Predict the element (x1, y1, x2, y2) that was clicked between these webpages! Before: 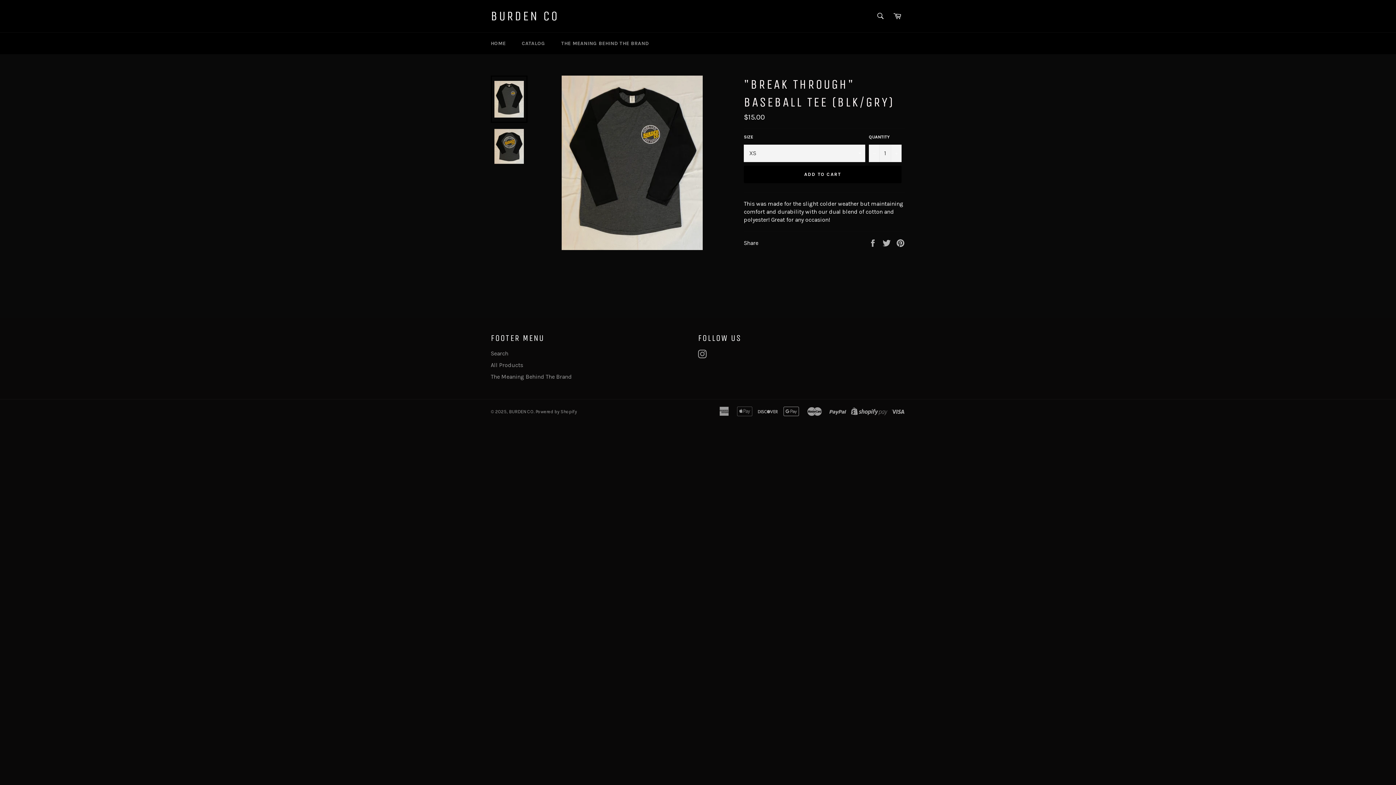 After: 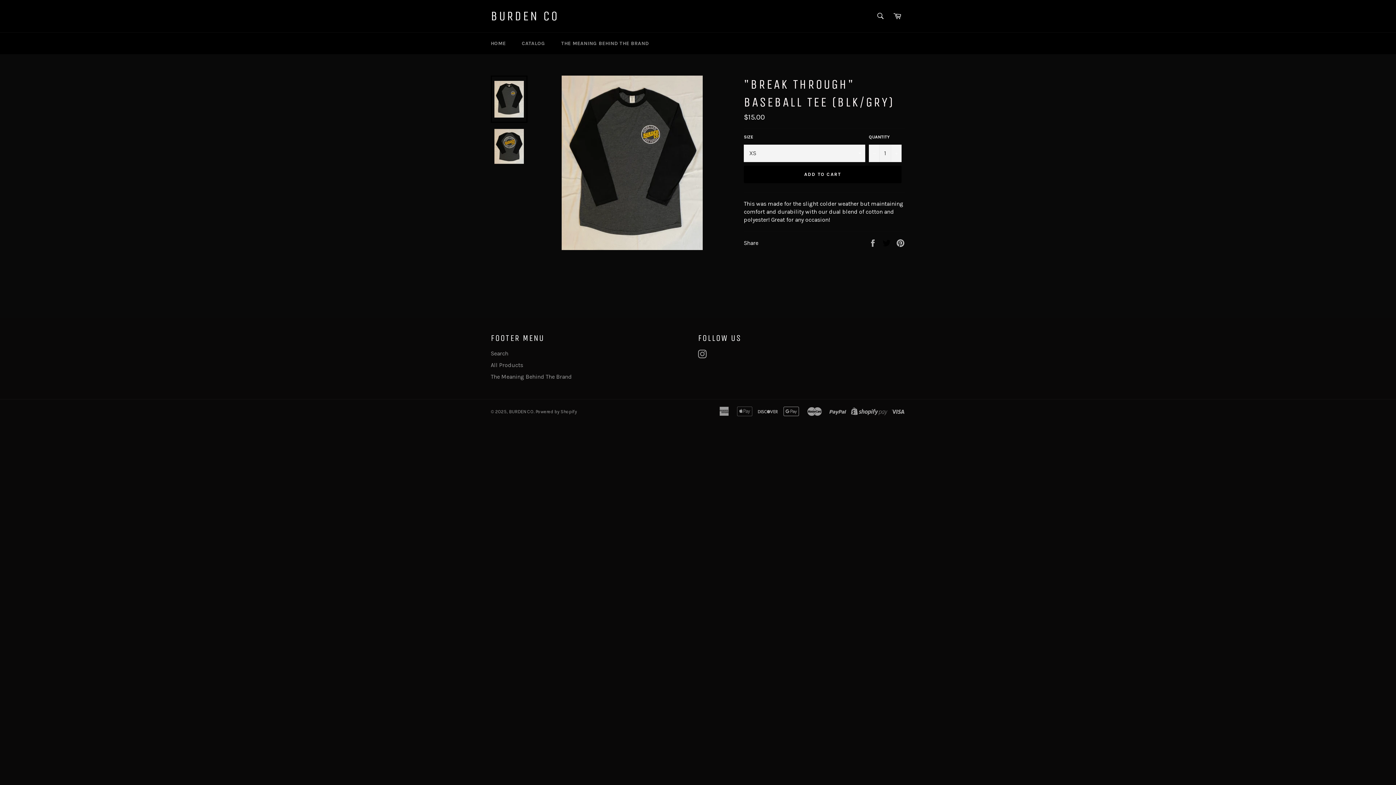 Action: bbox: (882, 239, 892, 246) label:  
Tweet on Twitter